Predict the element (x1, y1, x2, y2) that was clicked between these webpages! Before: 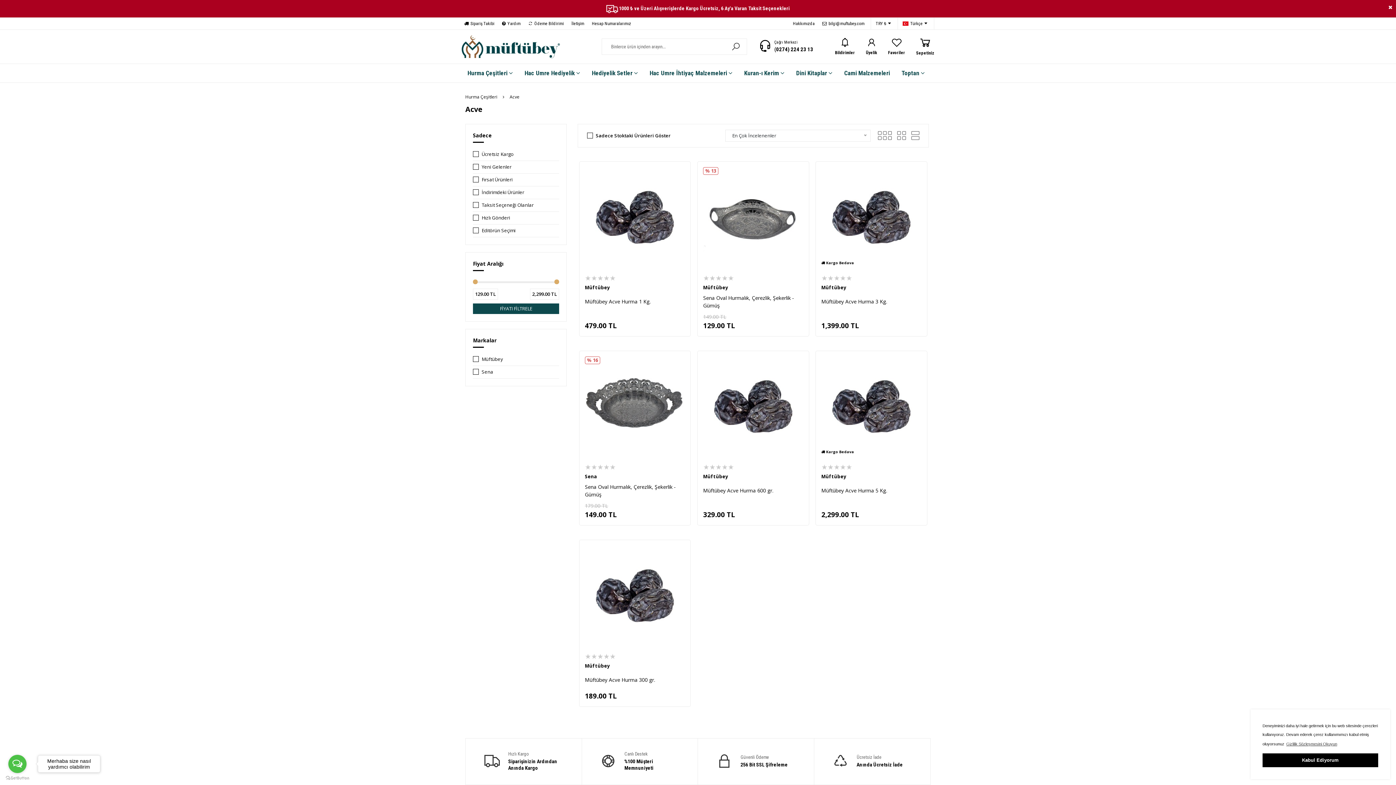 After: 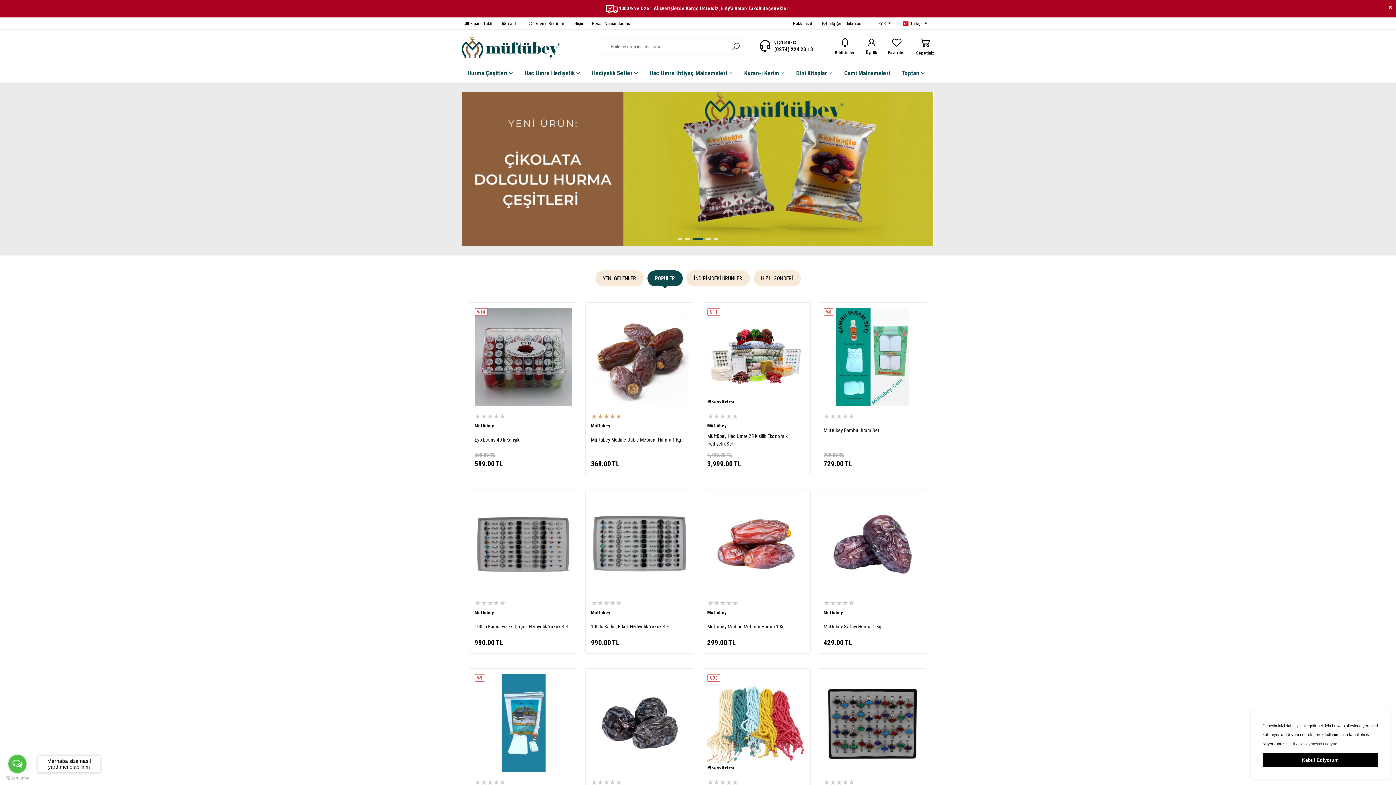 Action: bbox: (461, 42, 560, 49)